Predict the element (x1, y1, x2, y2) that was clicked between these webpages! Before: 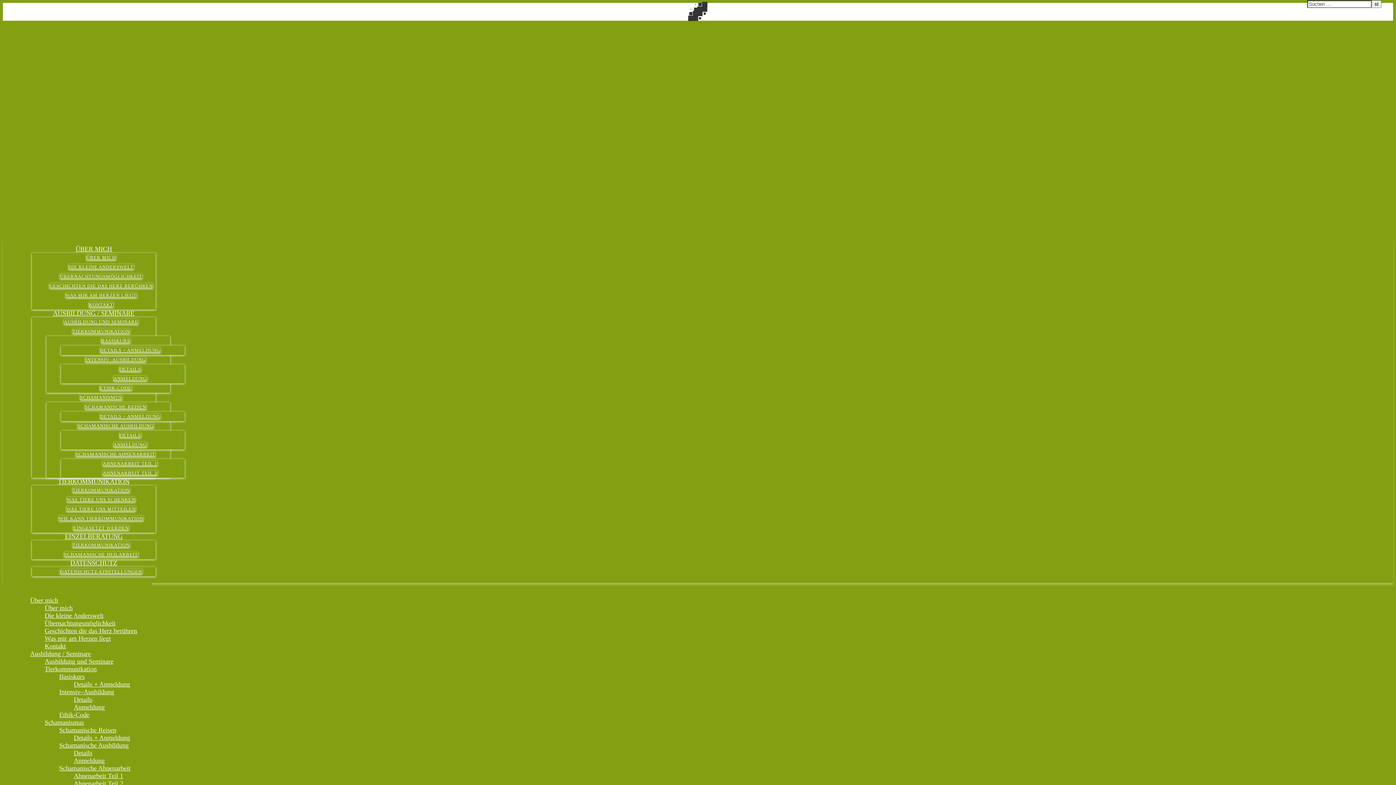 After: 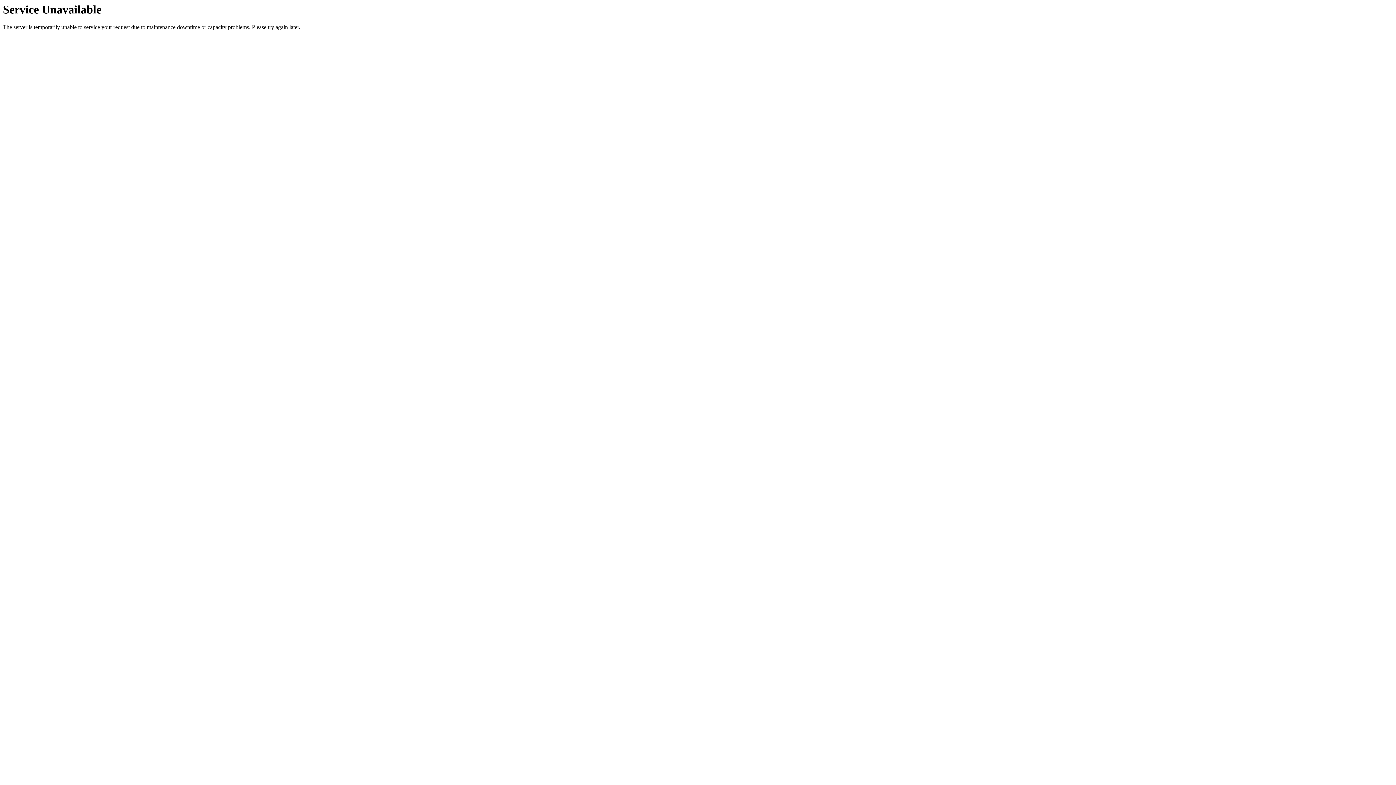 Action: bbox: (99, 385, 131, 390) label: ETHIK-CODE